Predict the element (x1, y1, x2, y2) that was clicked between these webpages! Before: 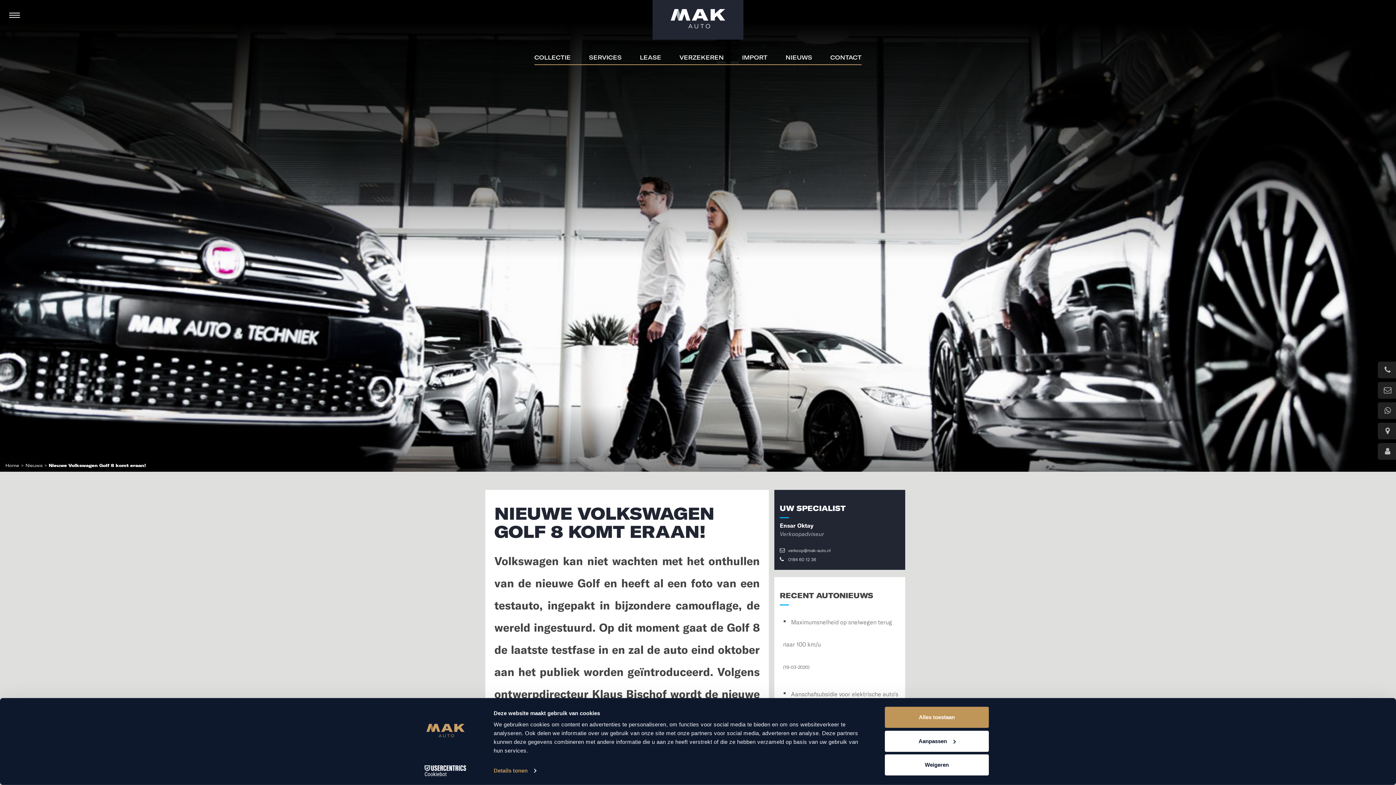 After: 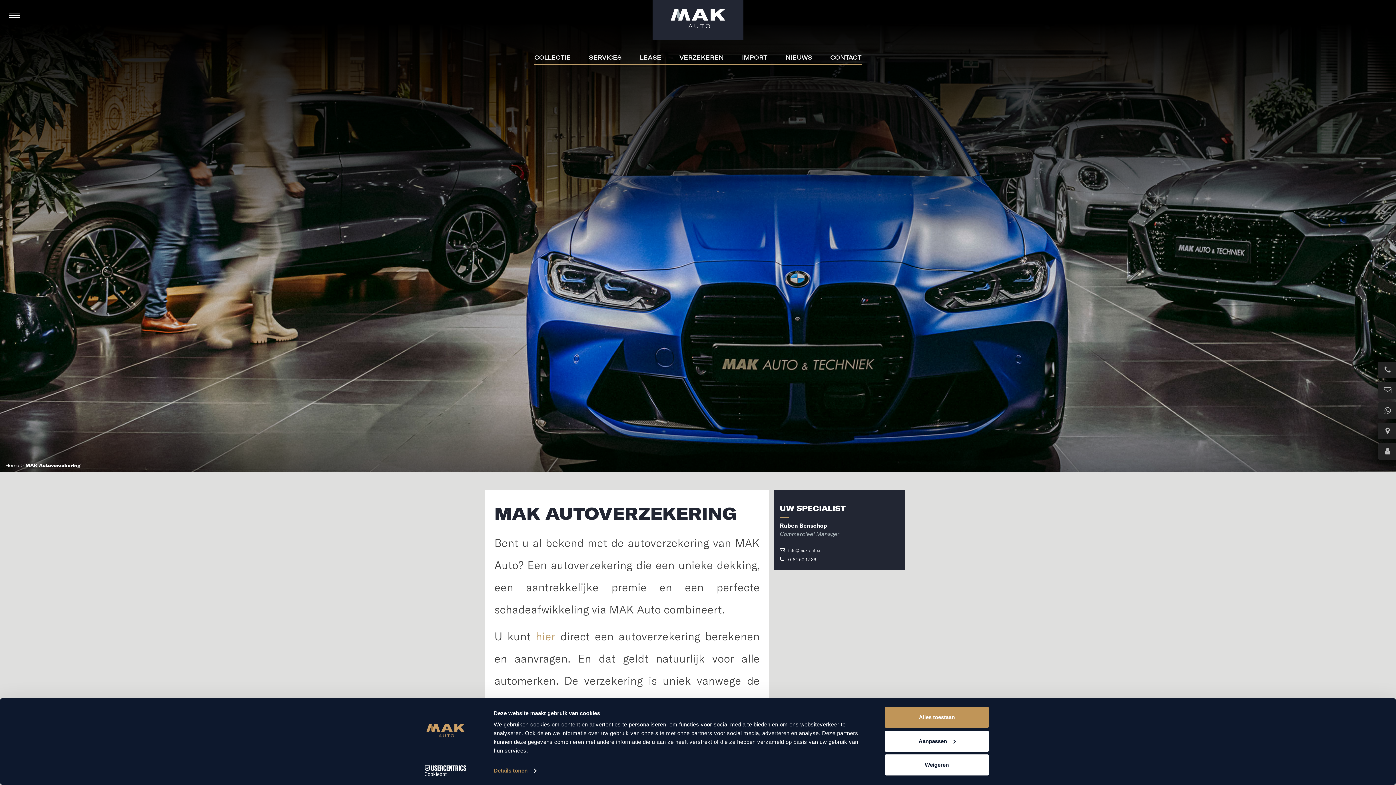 Action: label: VERZEKEREN bbox: (670, 50, 733, 64)